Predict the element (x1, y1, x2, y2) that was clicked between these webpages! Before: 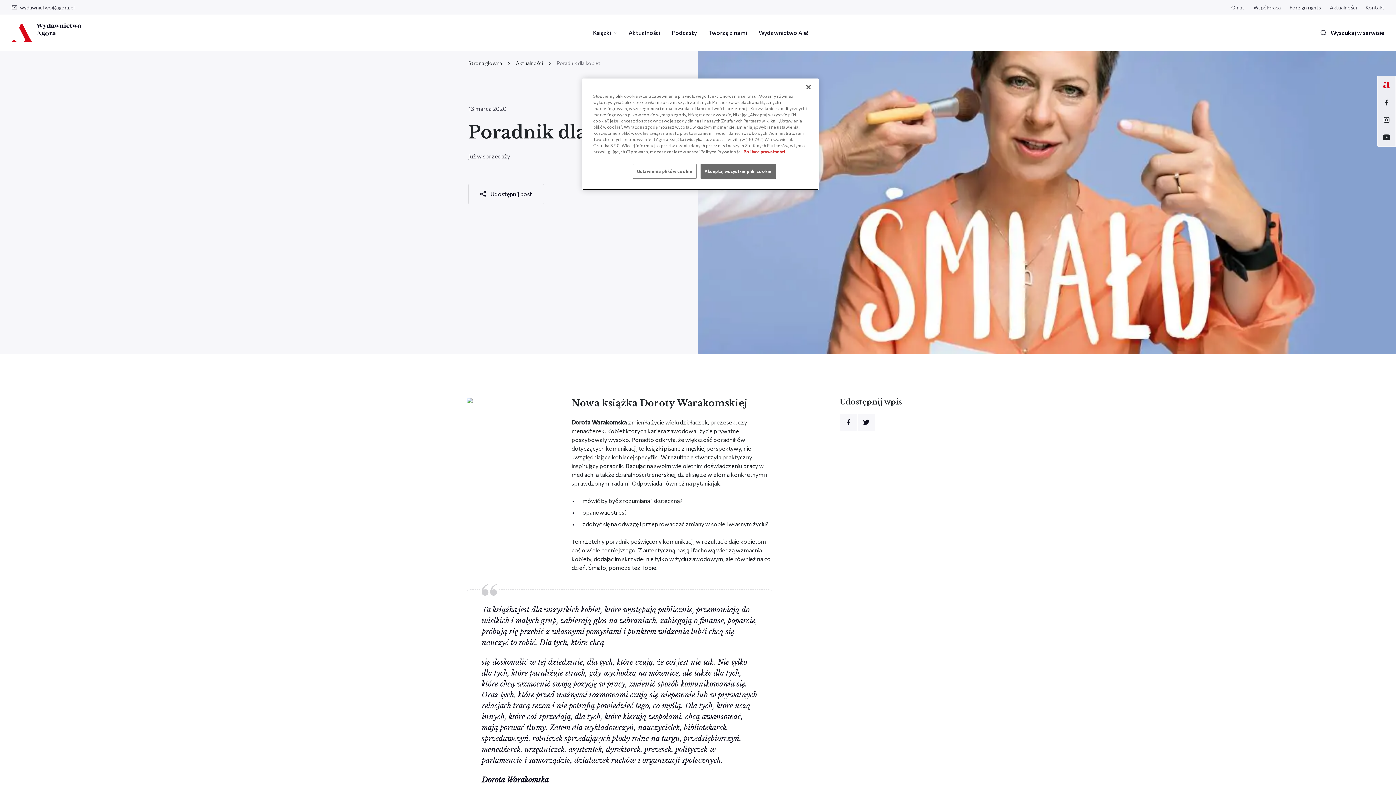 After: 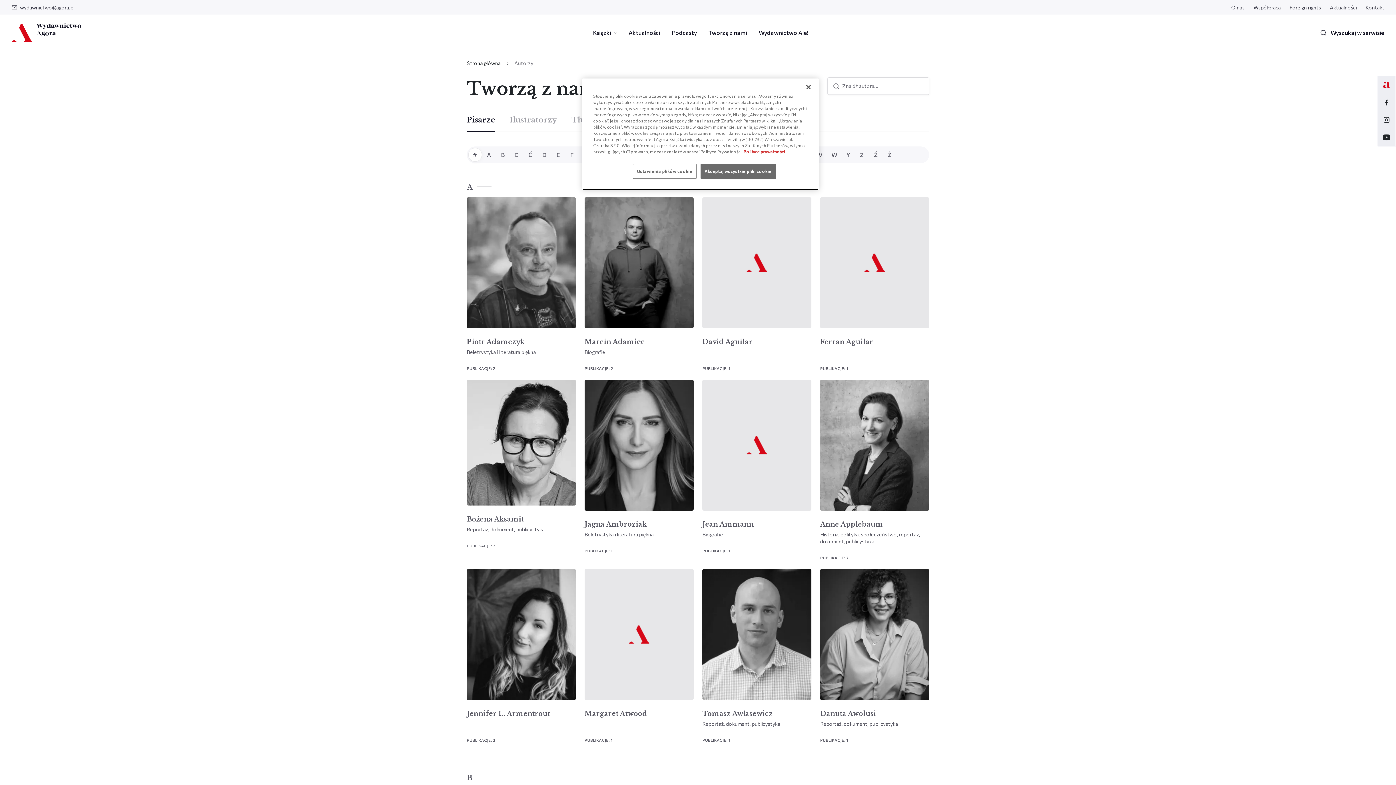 Action: label: Tworzą z nami bbox: (702, 14, 753, 50)